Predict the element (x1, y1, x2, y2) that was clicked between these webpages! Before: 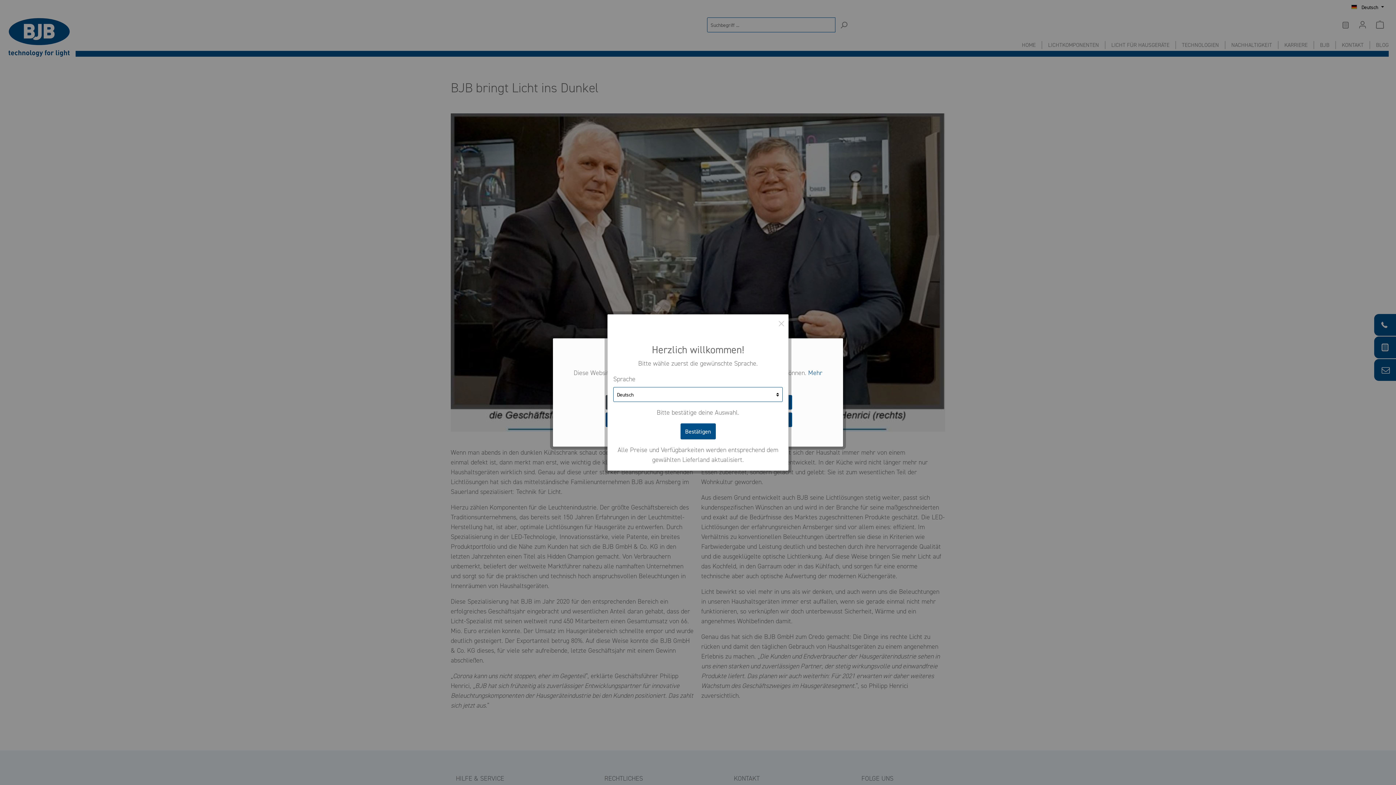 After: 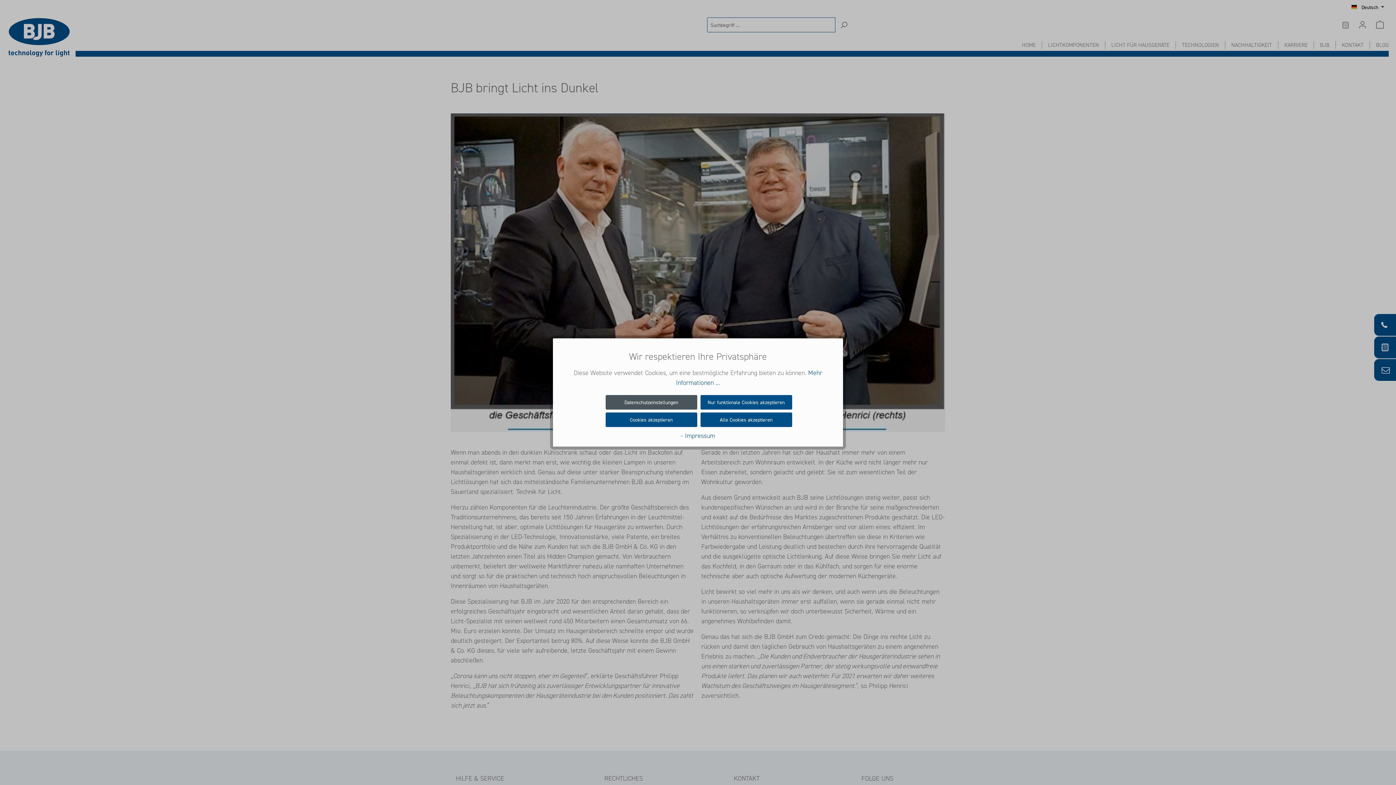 Action: label: Bestätigen bbox: (680, 423, 715, 439)